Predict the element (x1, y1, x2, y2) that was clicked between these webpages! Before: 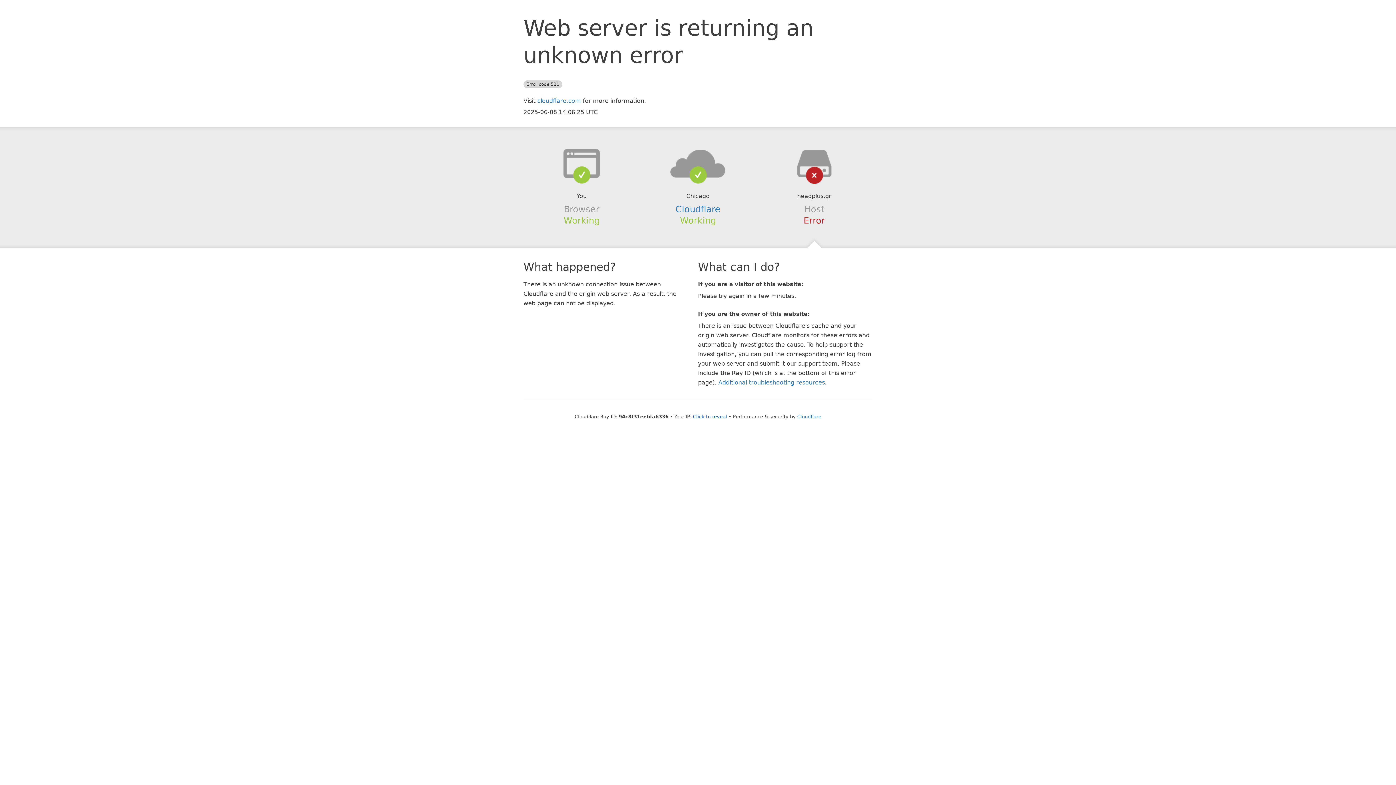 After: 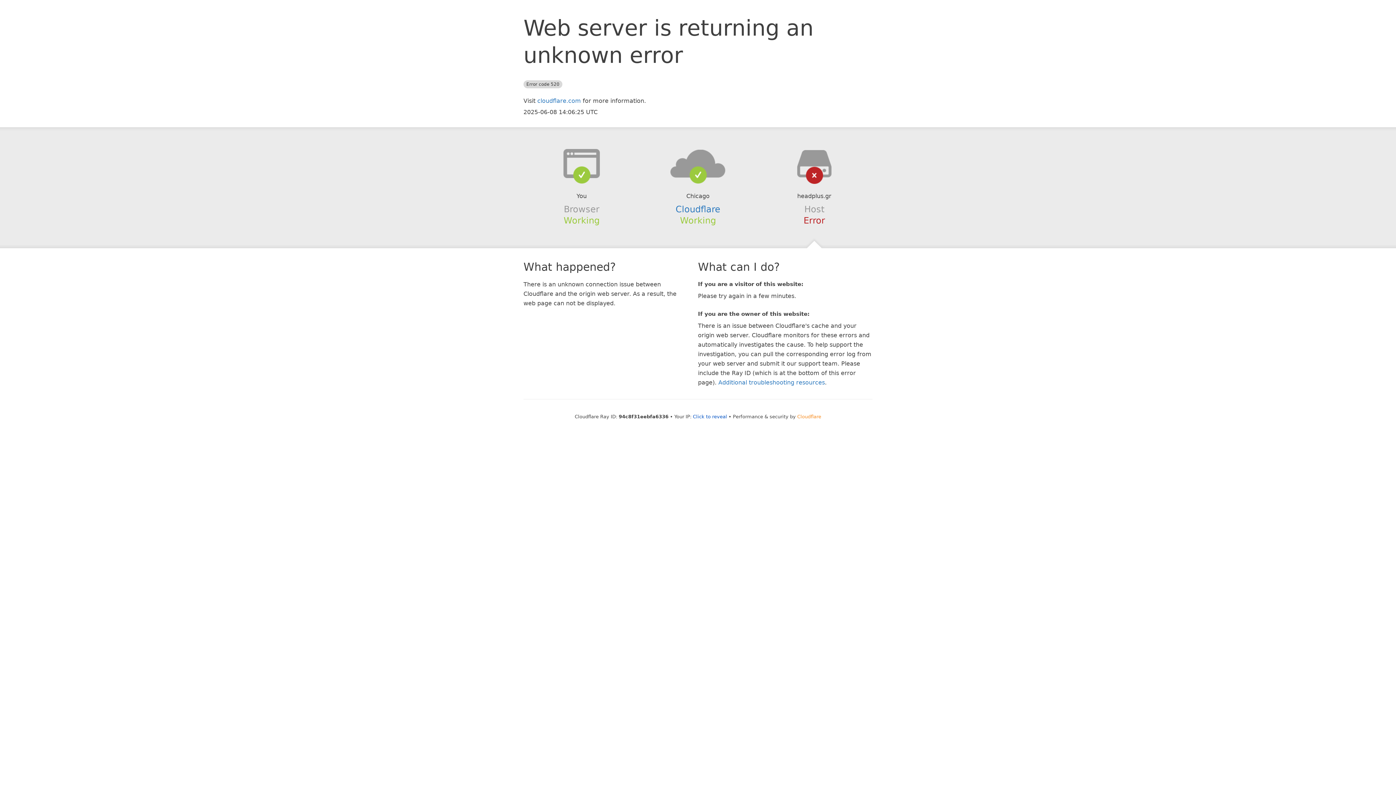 Action: label: Cloudflare bbox: (797, 414, 821, 419)